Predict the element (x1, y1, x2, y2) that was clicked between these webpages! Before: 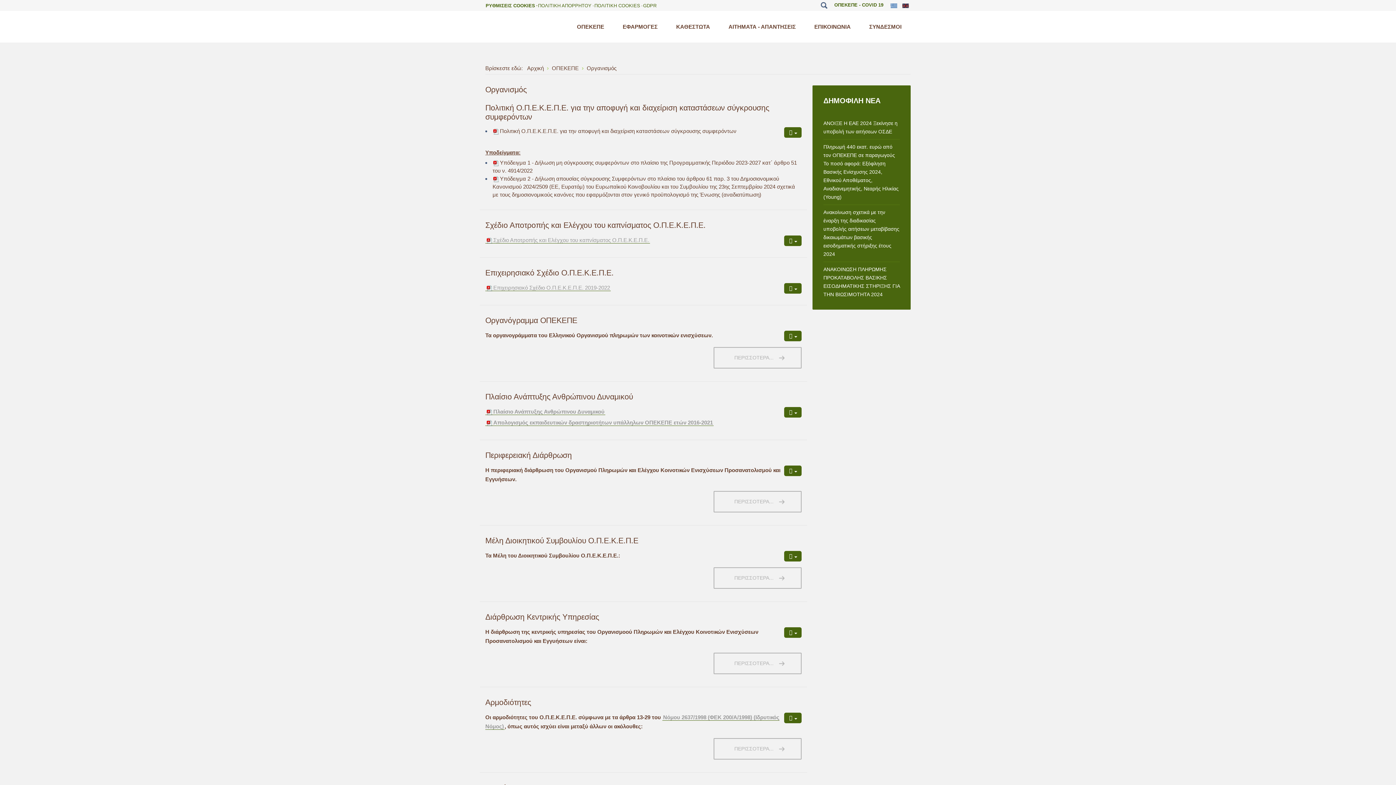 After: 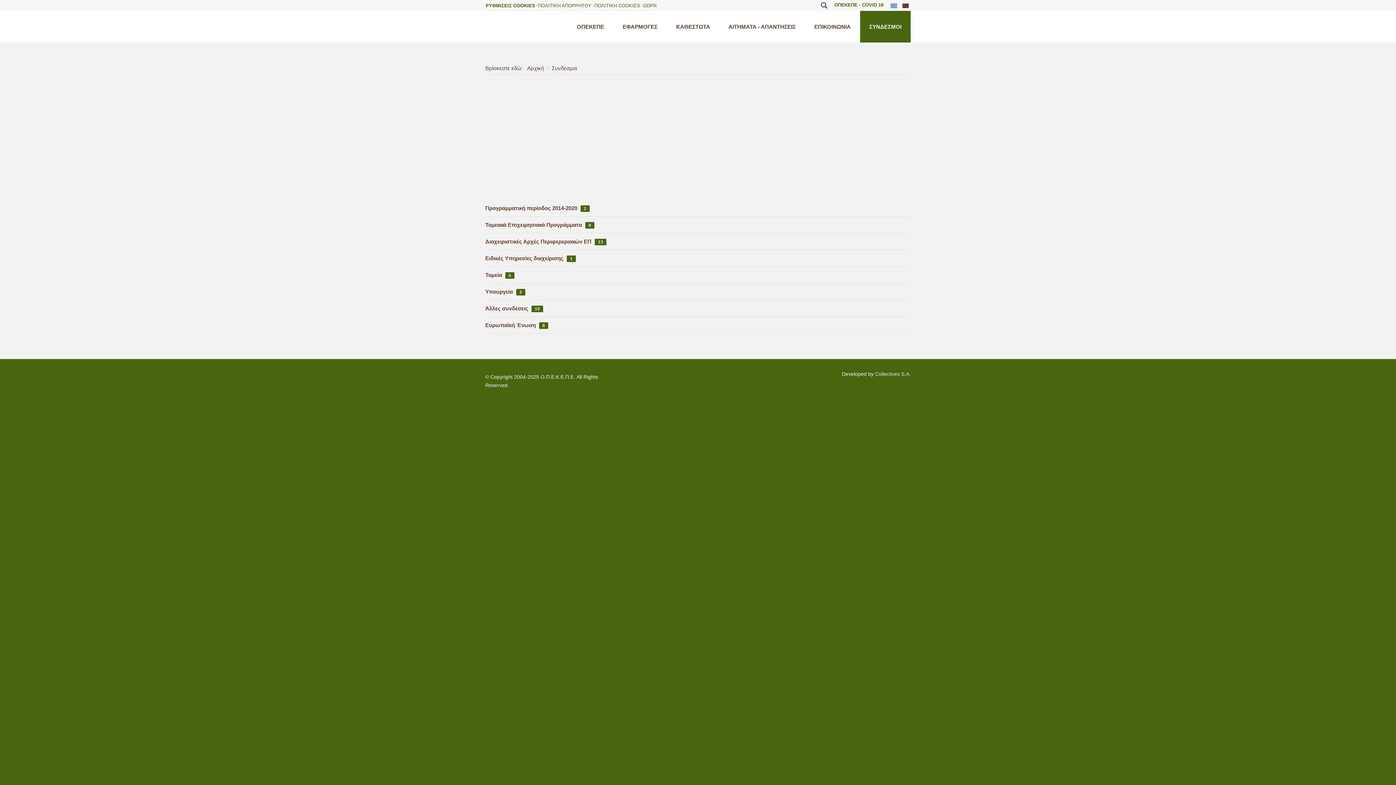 Action: bbox: (860, 10, 910, 42) label: ΣΥΝΔΕΣΜΟΙ